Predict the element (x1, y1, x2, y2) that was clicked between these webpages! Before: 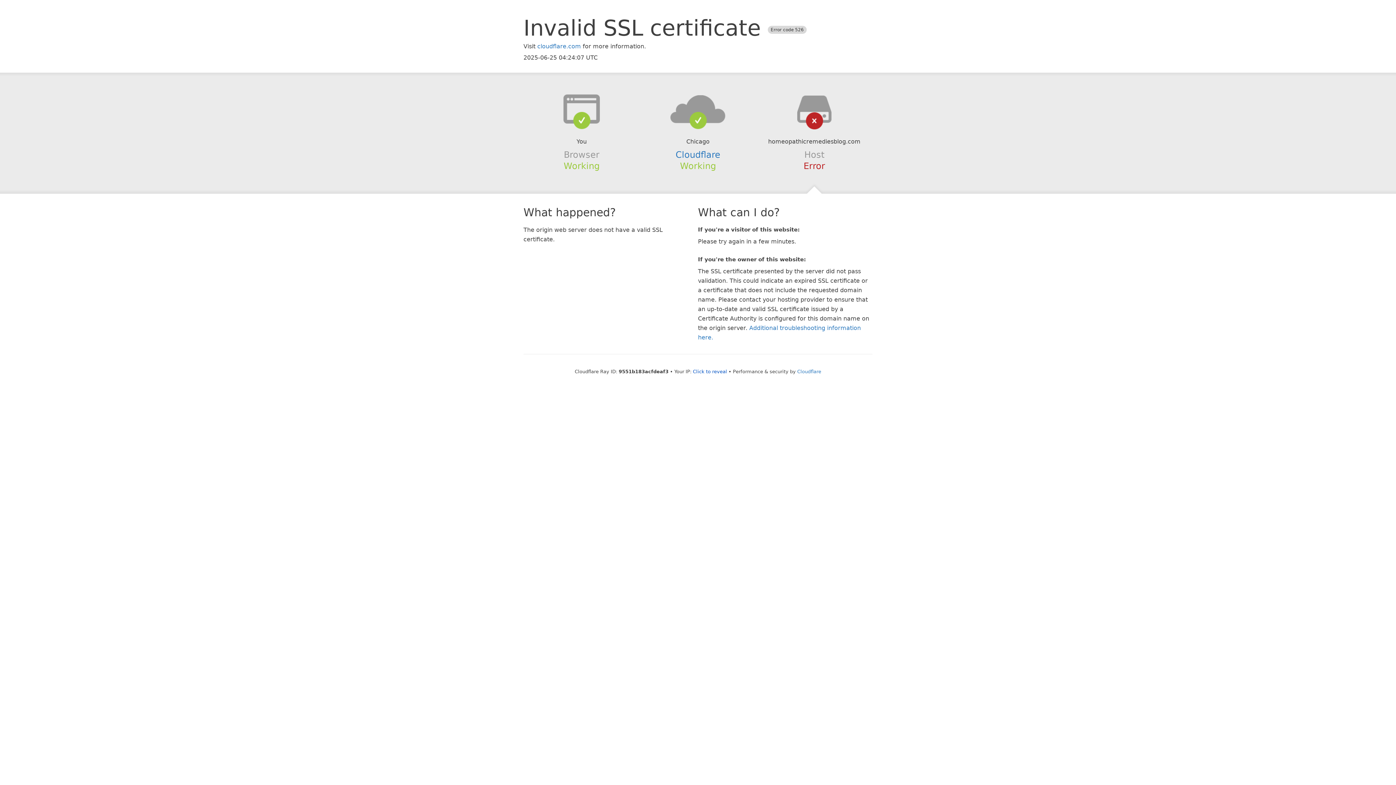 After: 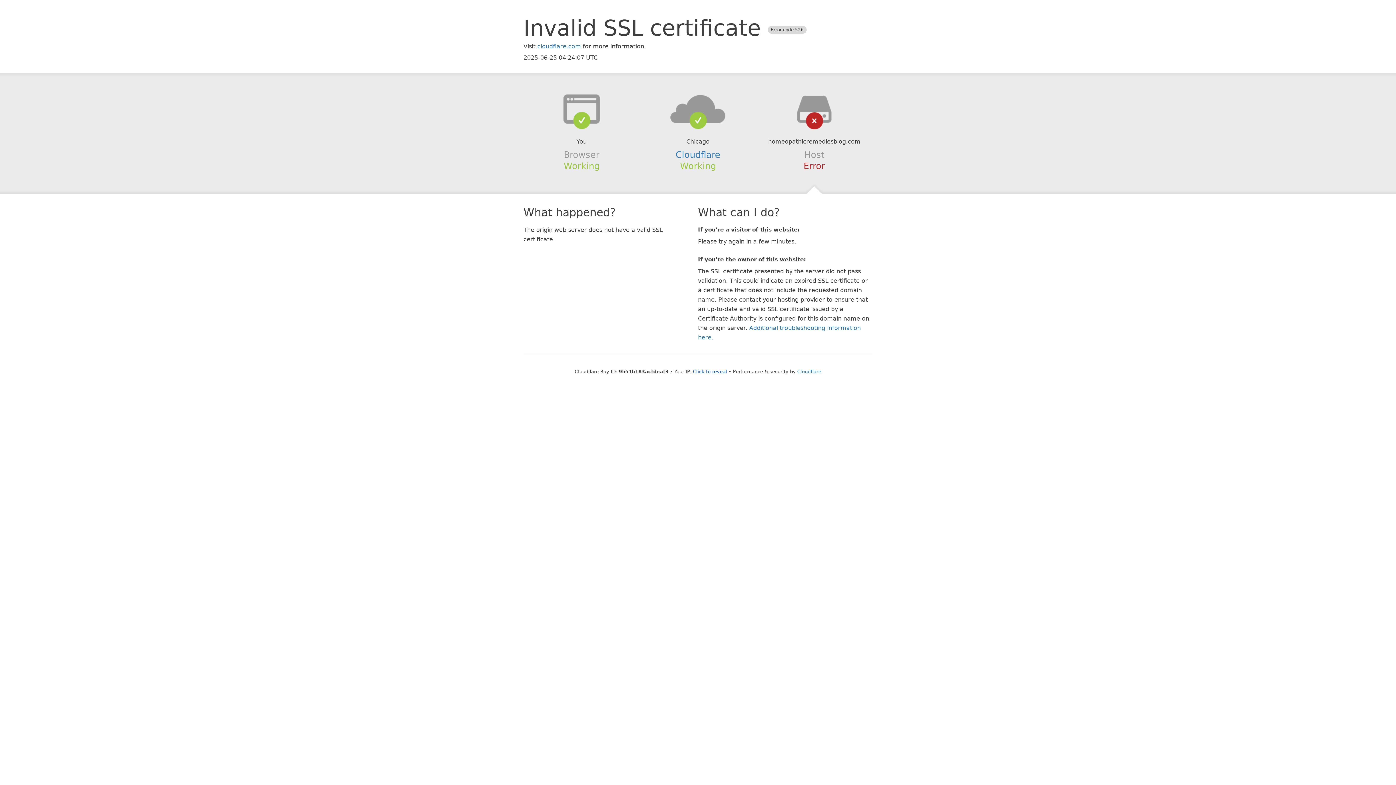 Action: bbox: (639, 94, 756, 123)